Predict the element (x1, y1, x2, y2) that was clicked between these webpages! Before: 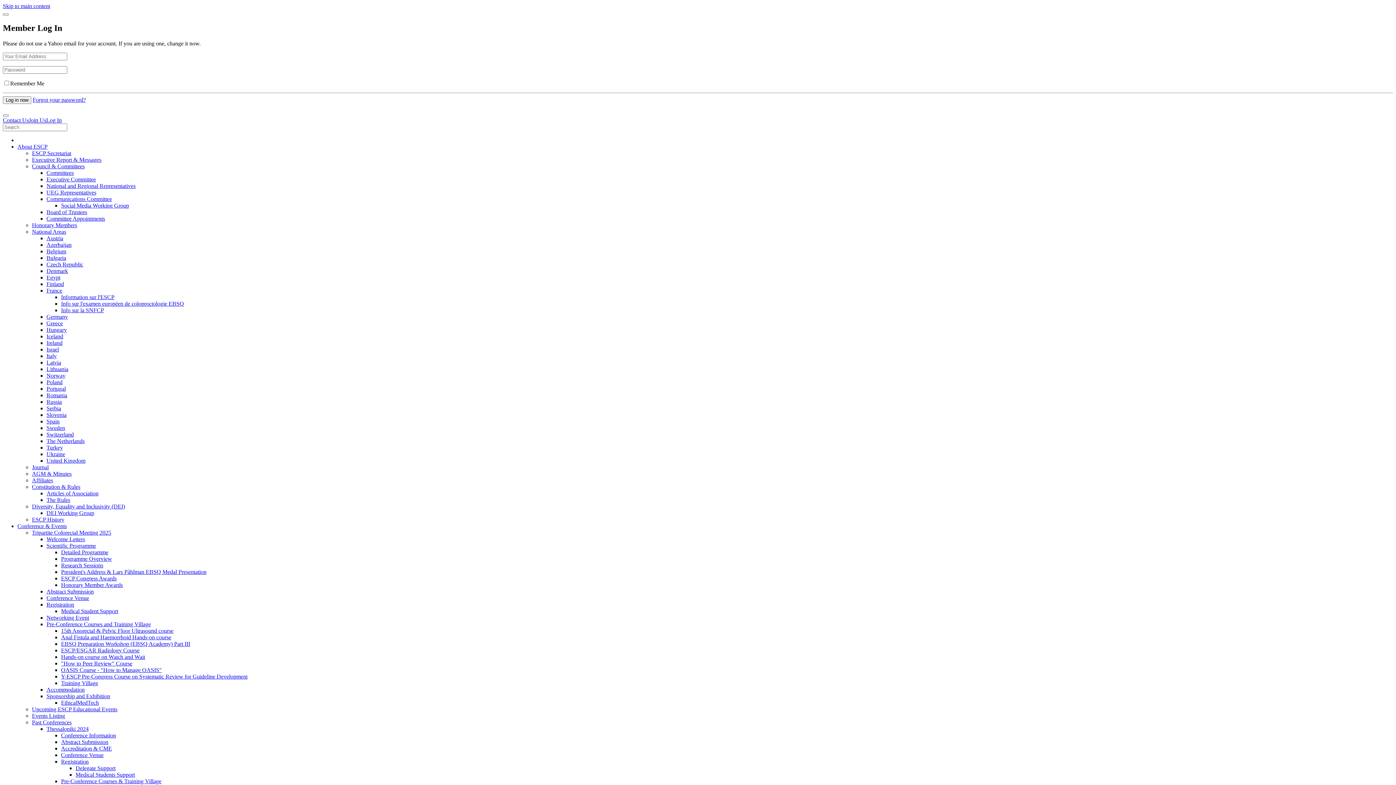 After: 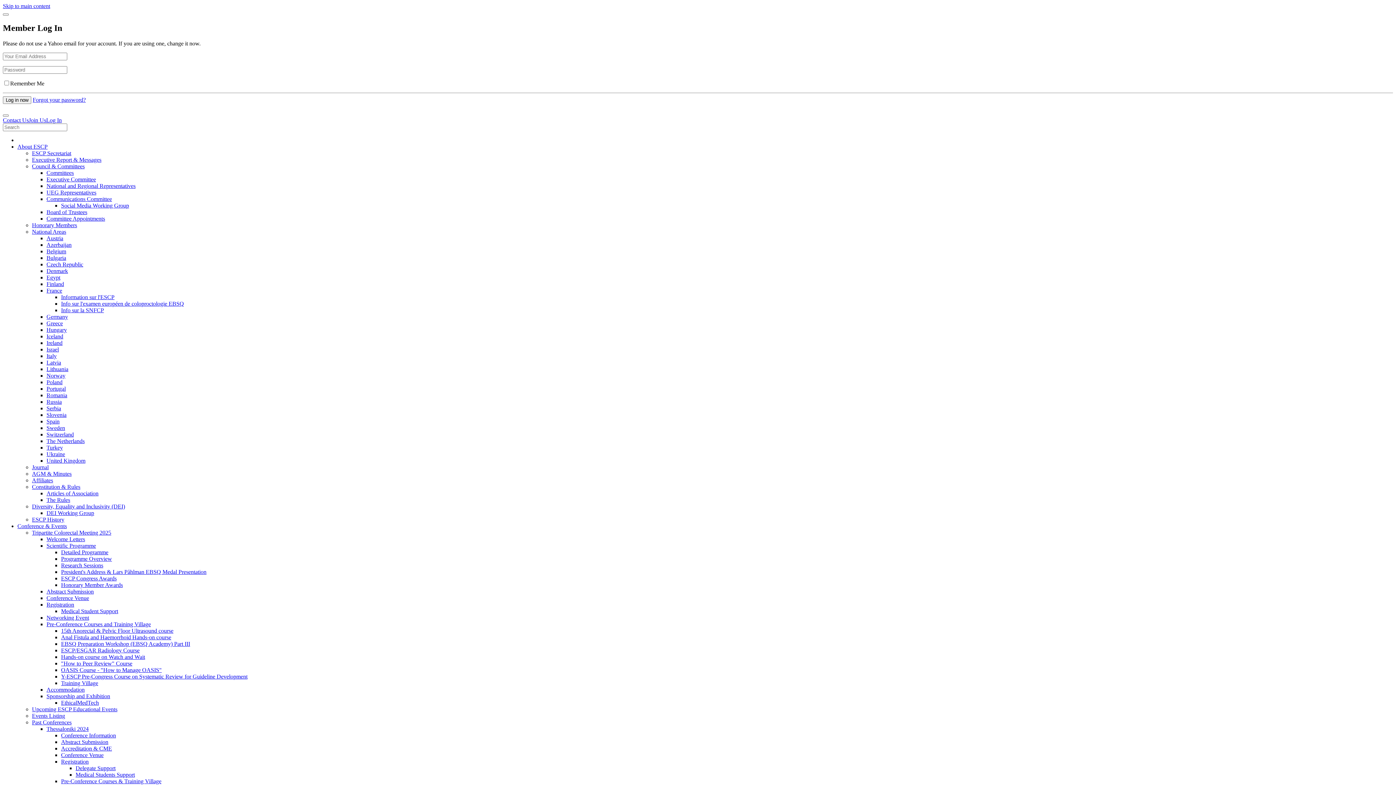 Action: bbox: (61, 654, 145, 660) label: Hands-on course on Watch and Wait